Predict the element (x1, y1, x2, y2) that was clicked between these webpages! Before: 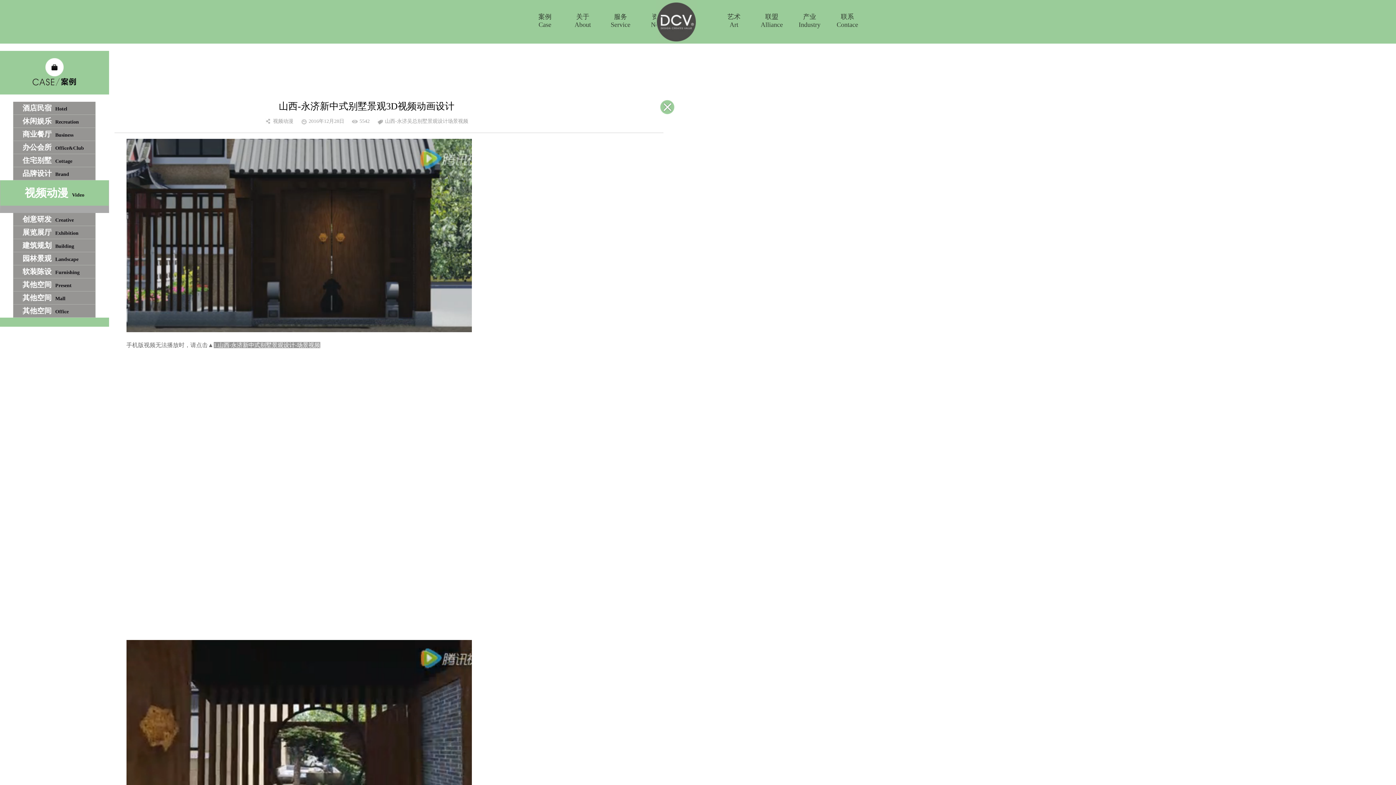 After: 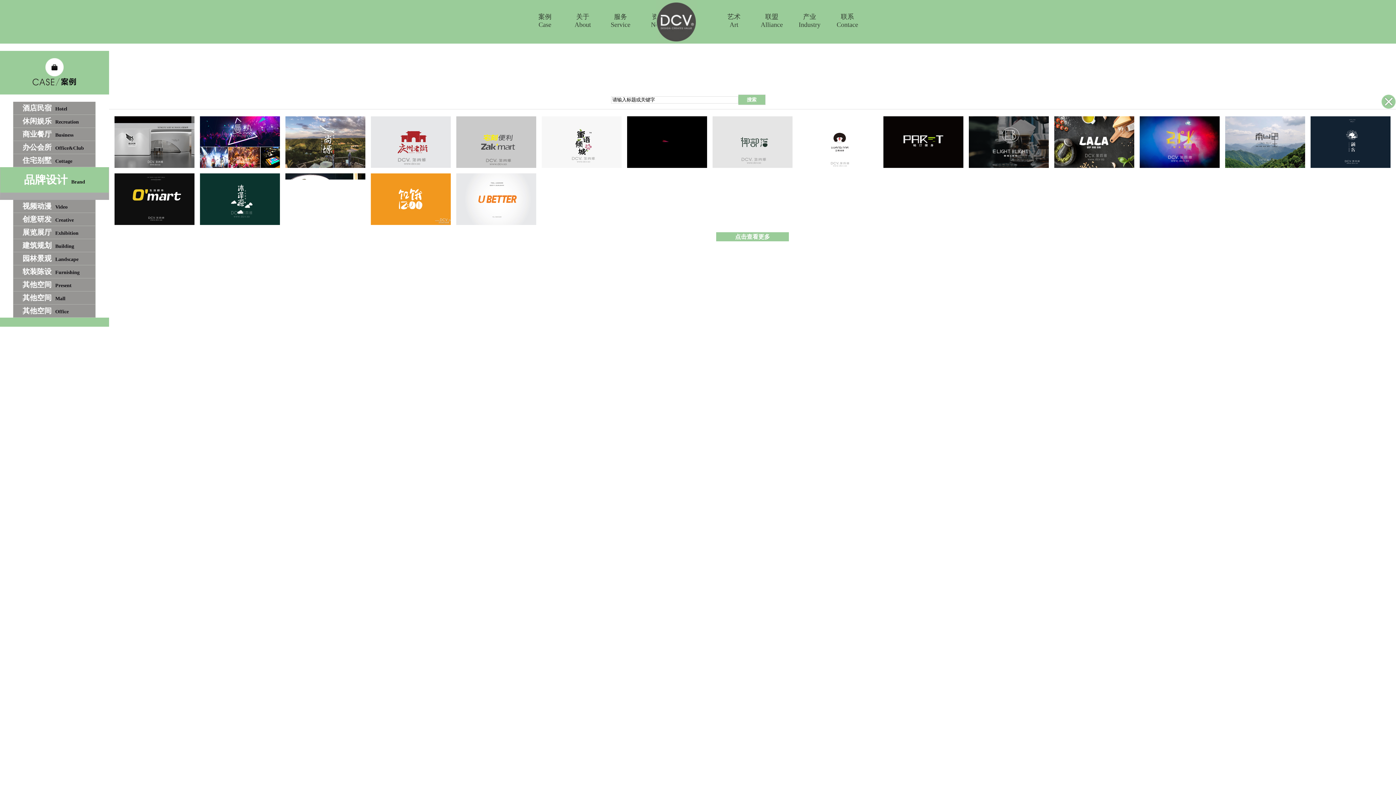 Action: label: 品牌设计Brand bbox: (22, 167, 95, 180)